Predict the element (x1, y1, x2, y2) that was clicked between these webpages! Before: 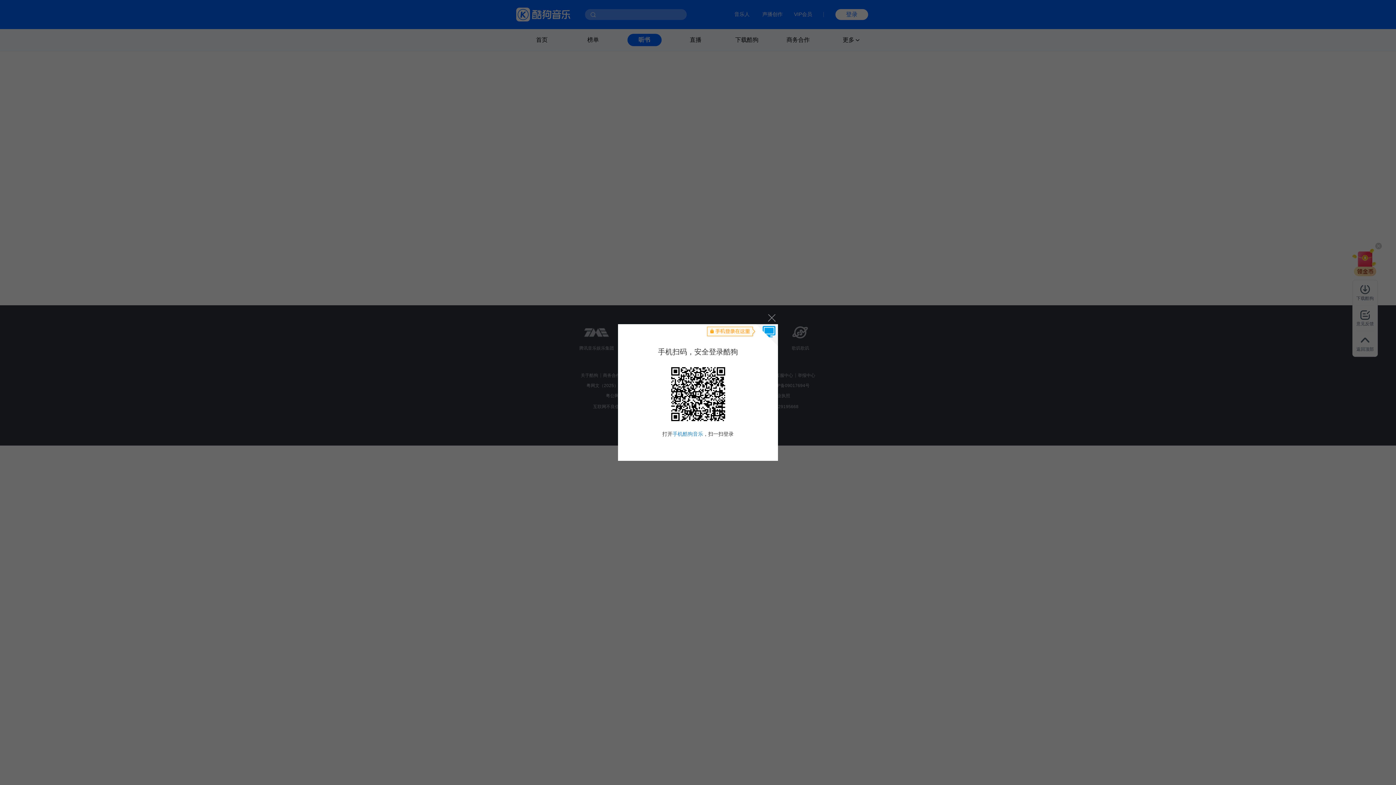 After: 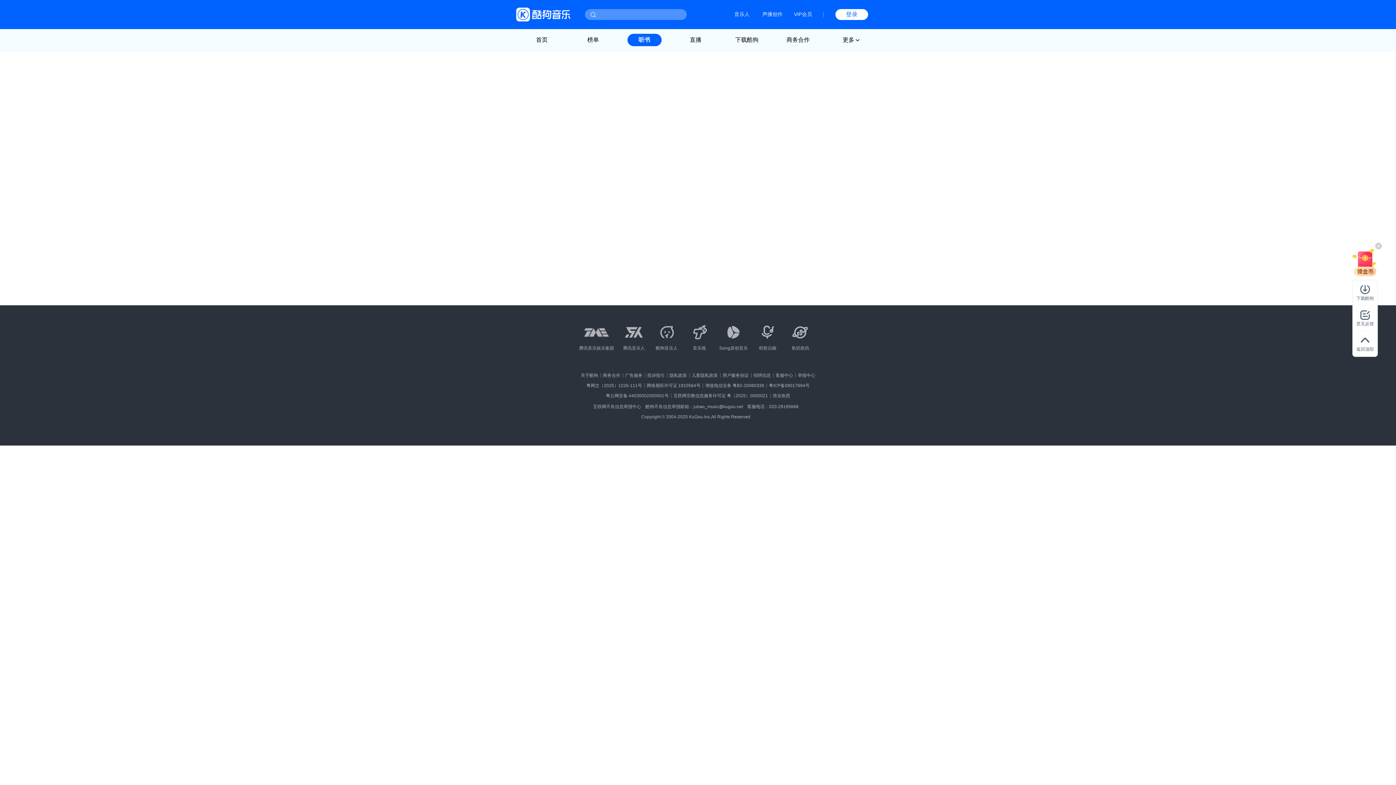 Action: bbox: (764, 310, 778, 324) label: 关闭